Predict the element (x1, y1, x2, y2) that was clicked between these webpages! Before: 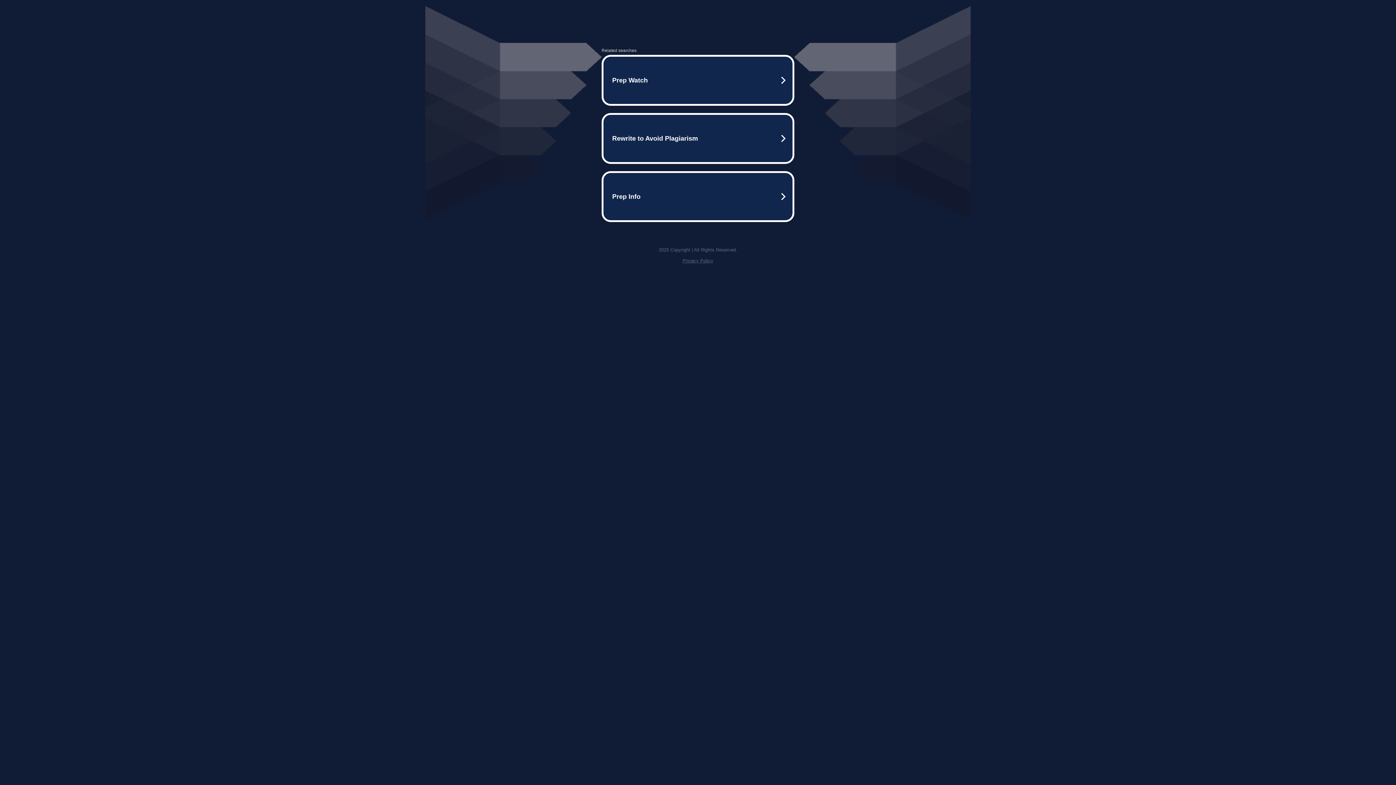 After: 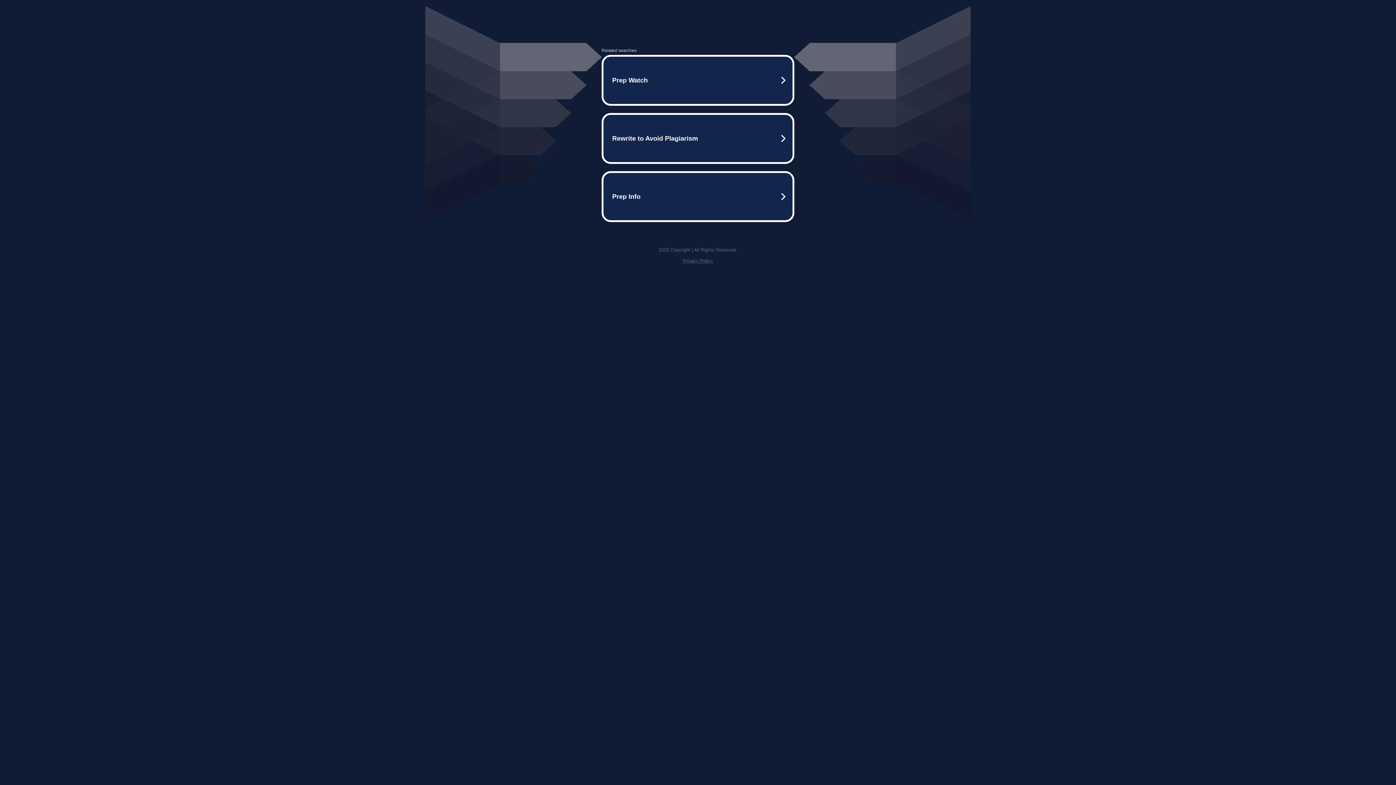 Action: bbox: (682, 258, 713, 263) label: Privacy Policy